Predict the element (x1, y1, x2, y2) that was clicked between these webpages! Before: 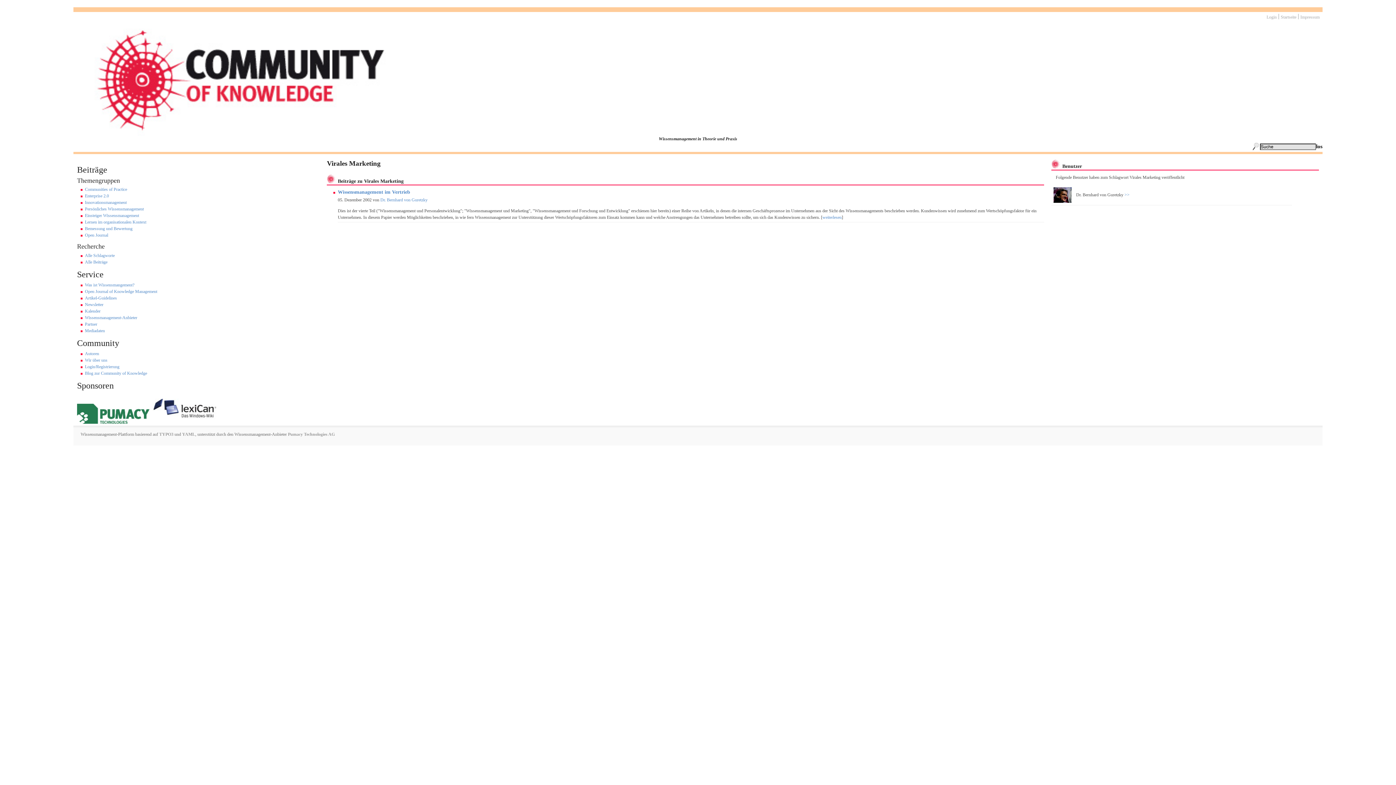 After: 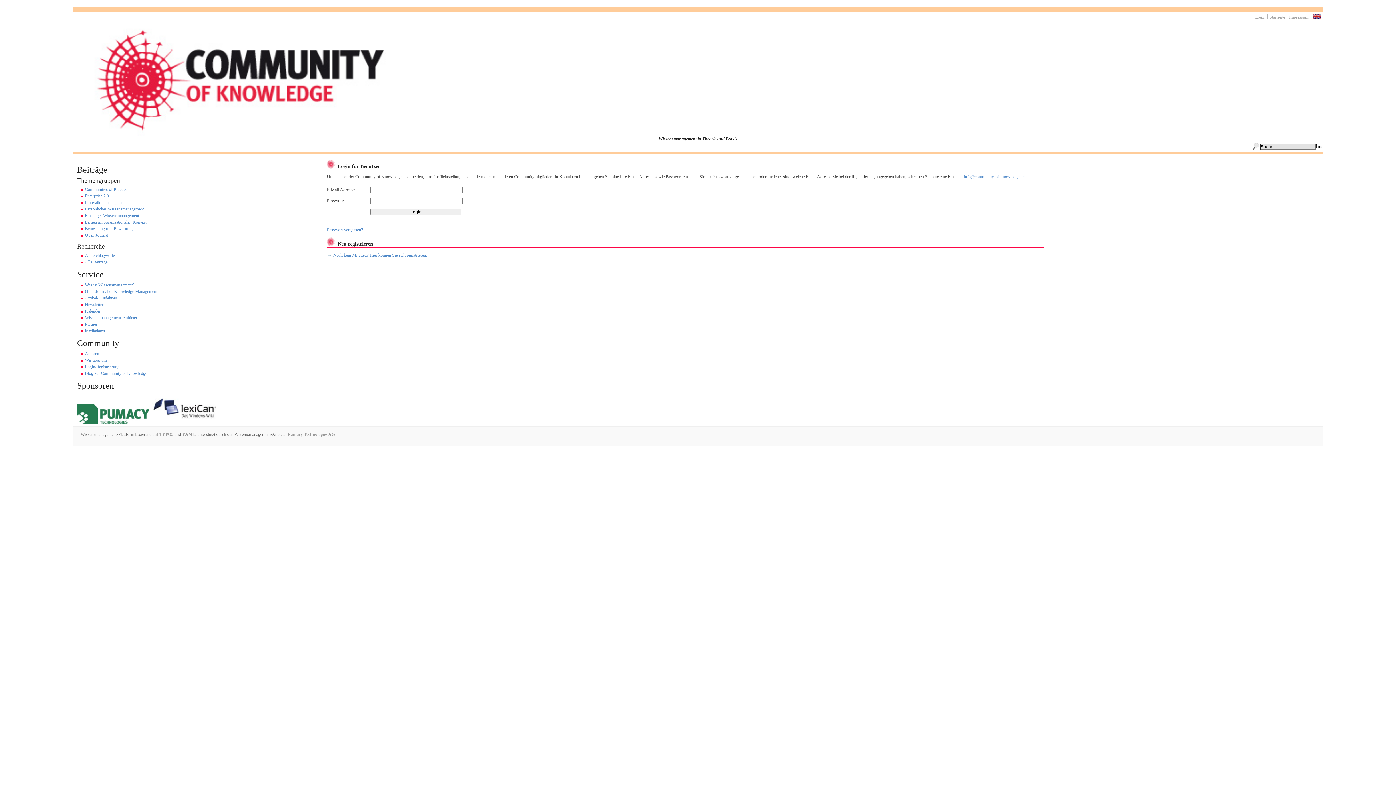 Action: bbox: (1266, 14, 1277, 19) label: Login